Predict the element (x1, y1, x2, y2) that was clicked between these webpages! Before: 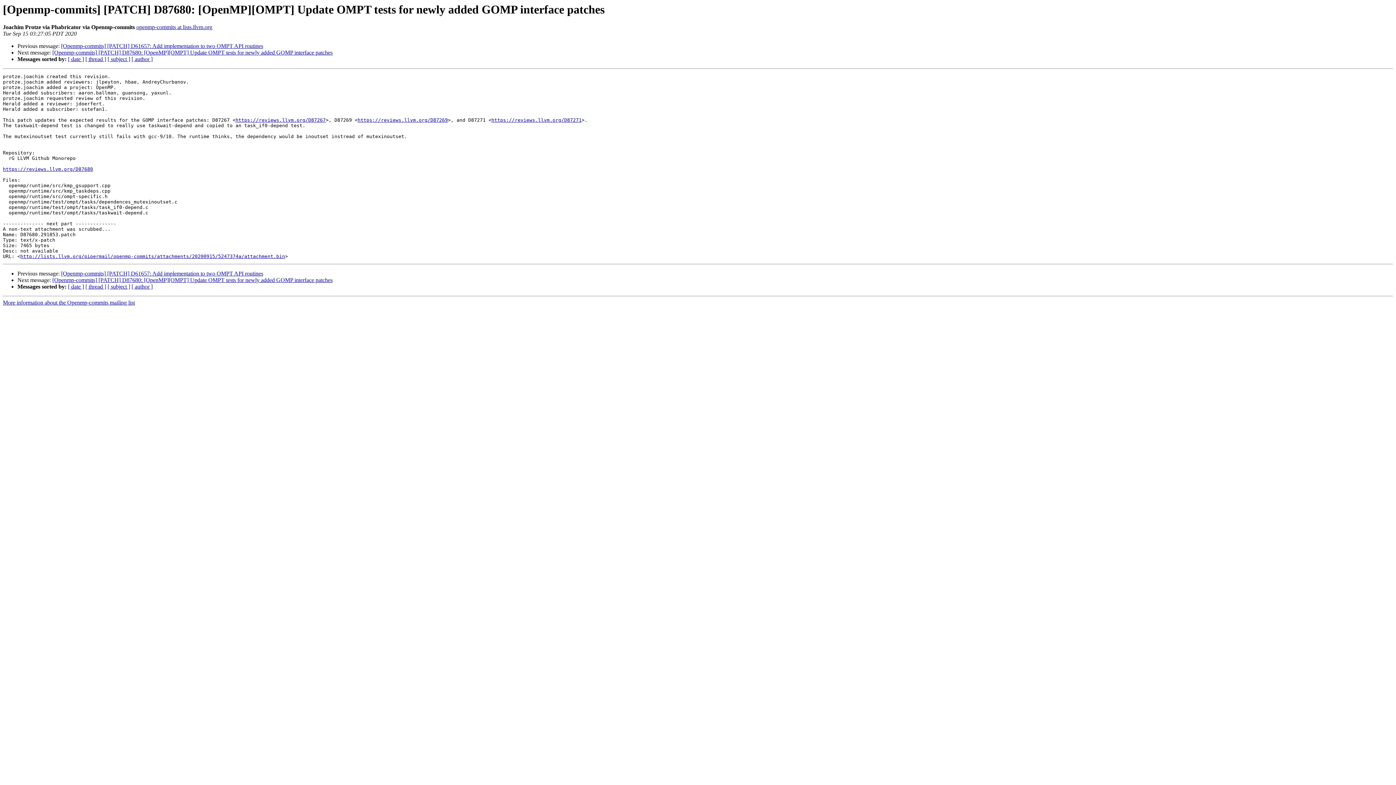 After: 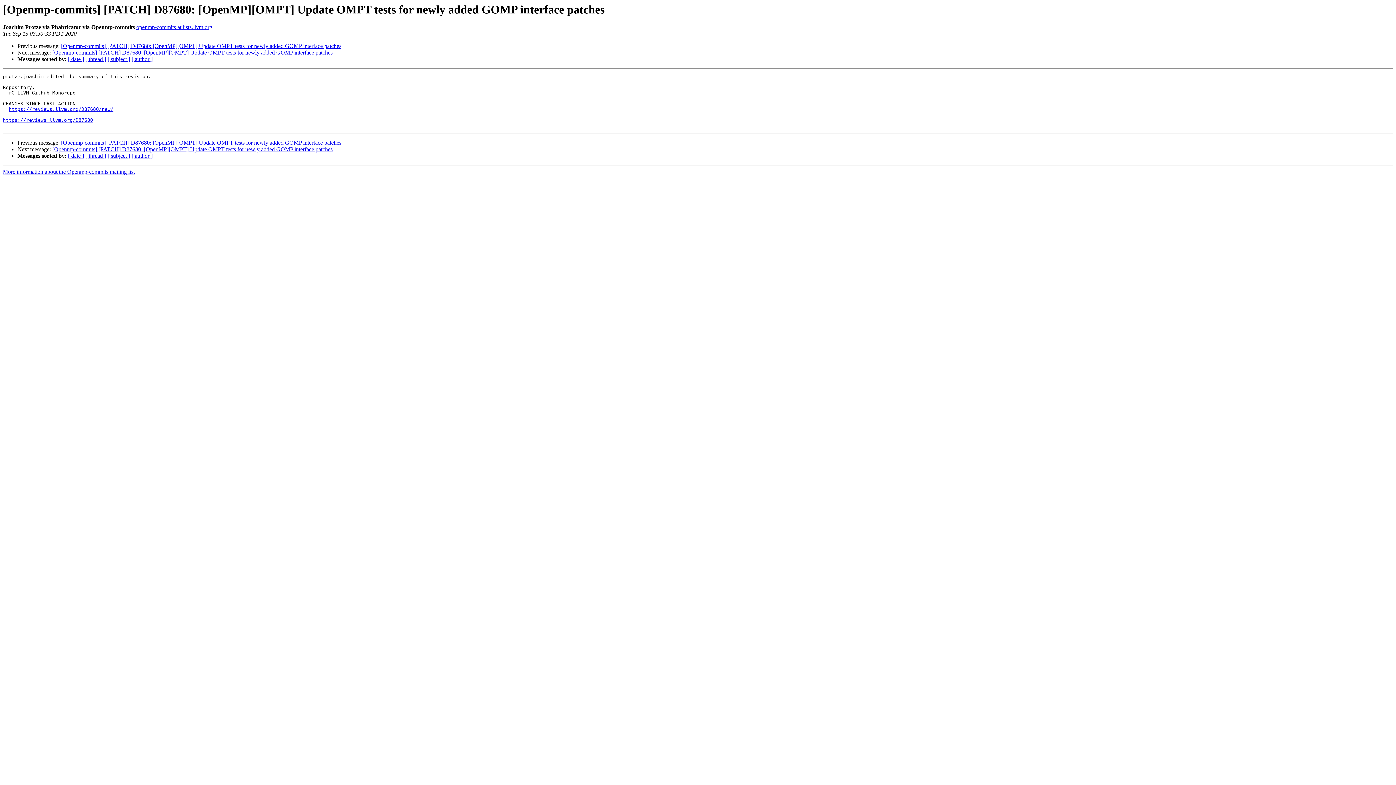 Action: bbox: (52, 49, 332, 55) label: [Openmp-commits] [PATCH] D87680: [OpenMP][OMPT] Update OMPT tests for newly added GOMP interface patches